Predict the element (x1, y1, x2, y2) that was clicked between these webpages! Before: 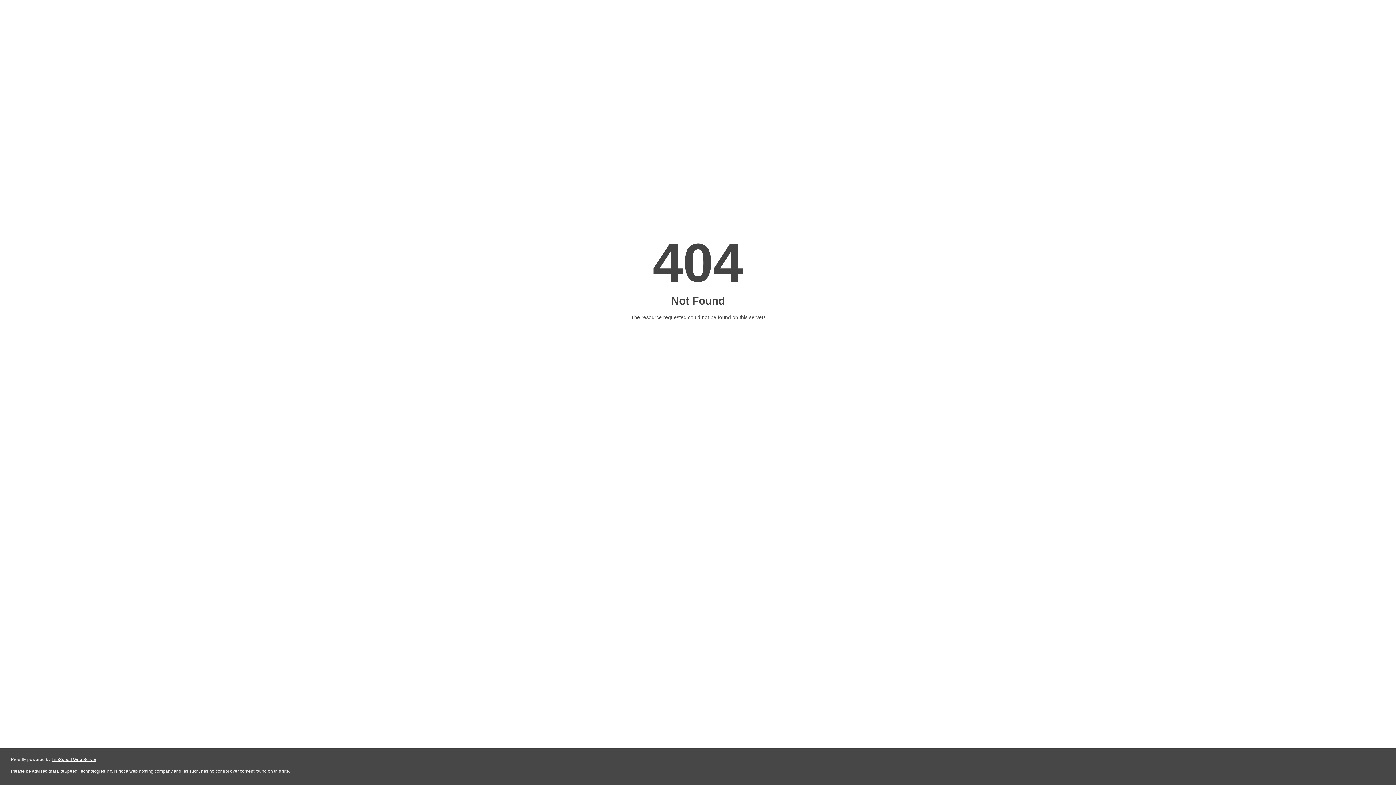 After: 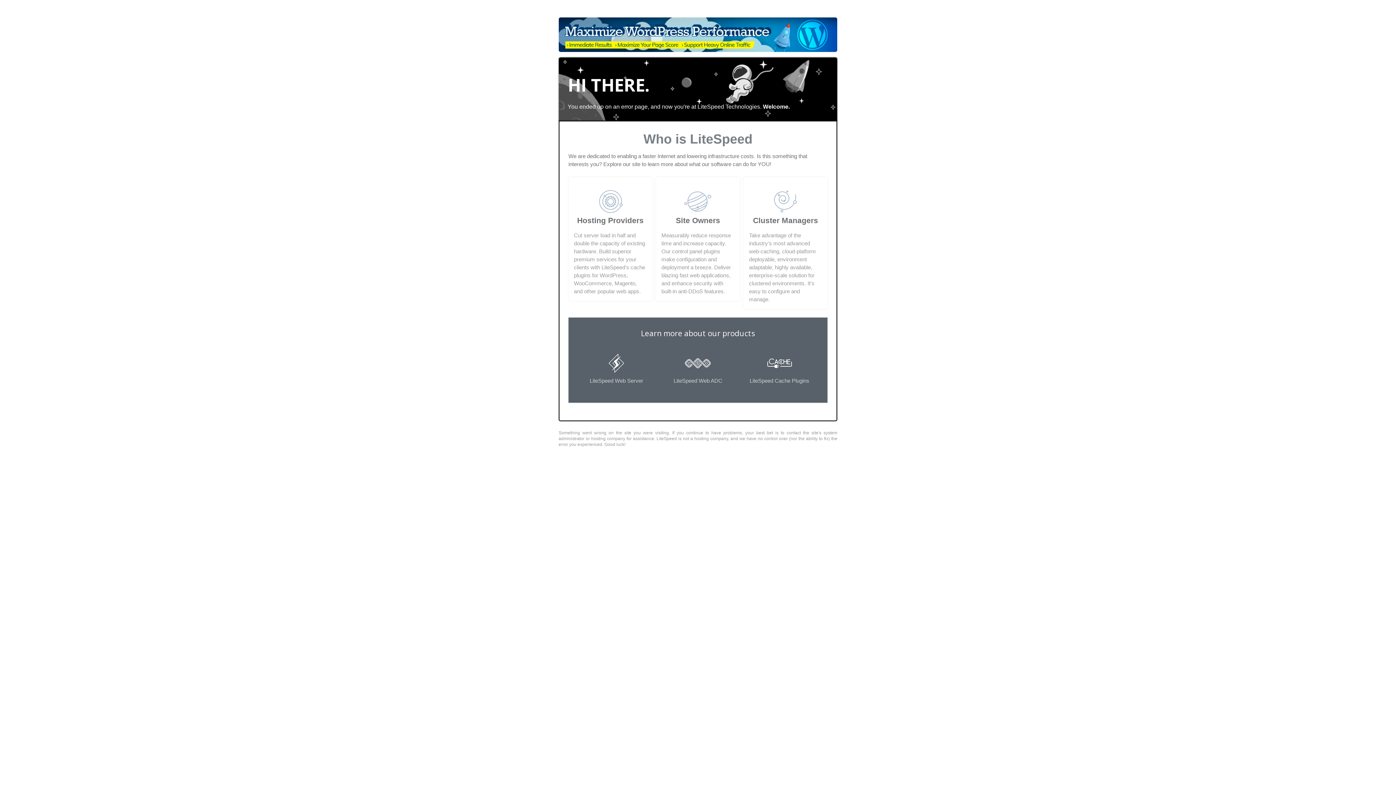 Action: label: LiteSpeed Web Server bbox: (51, 757, 96, 762)